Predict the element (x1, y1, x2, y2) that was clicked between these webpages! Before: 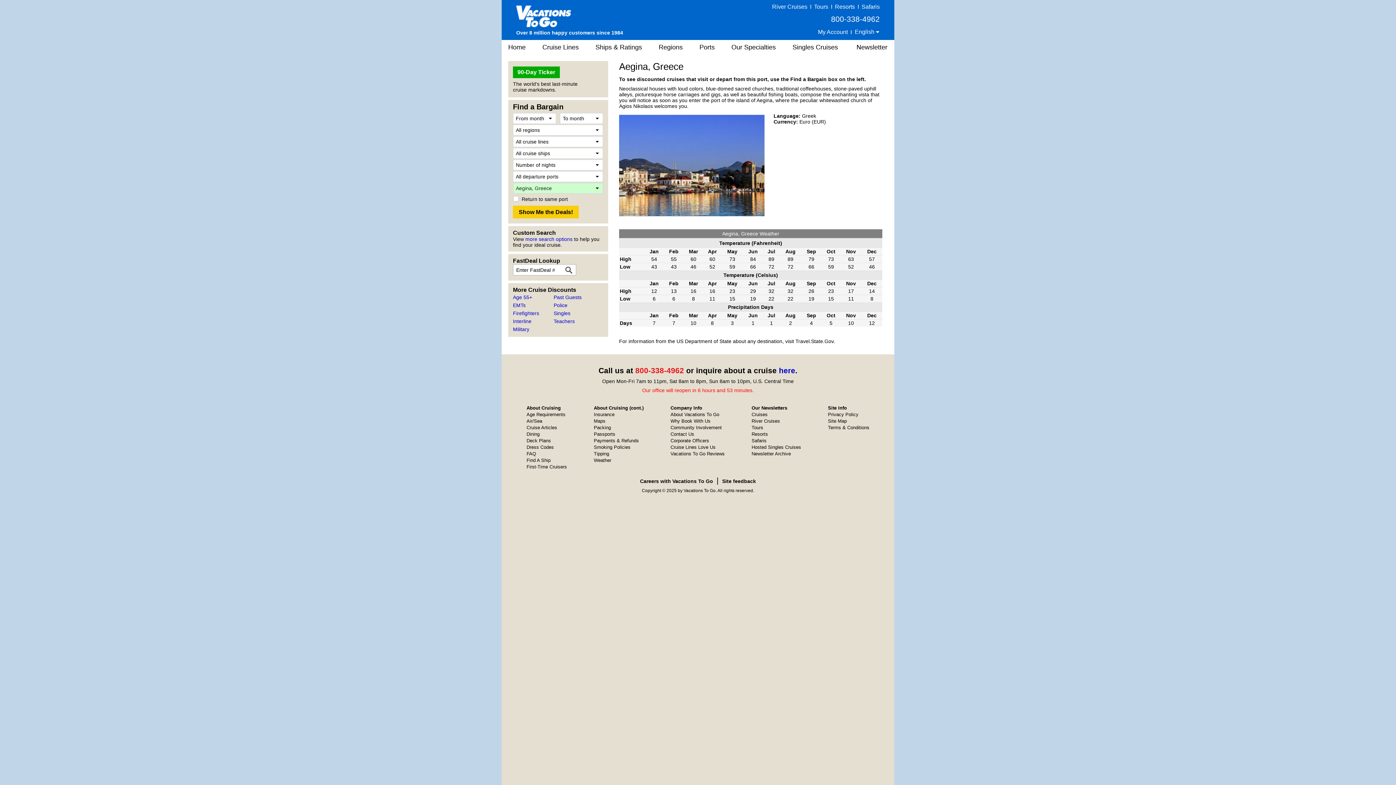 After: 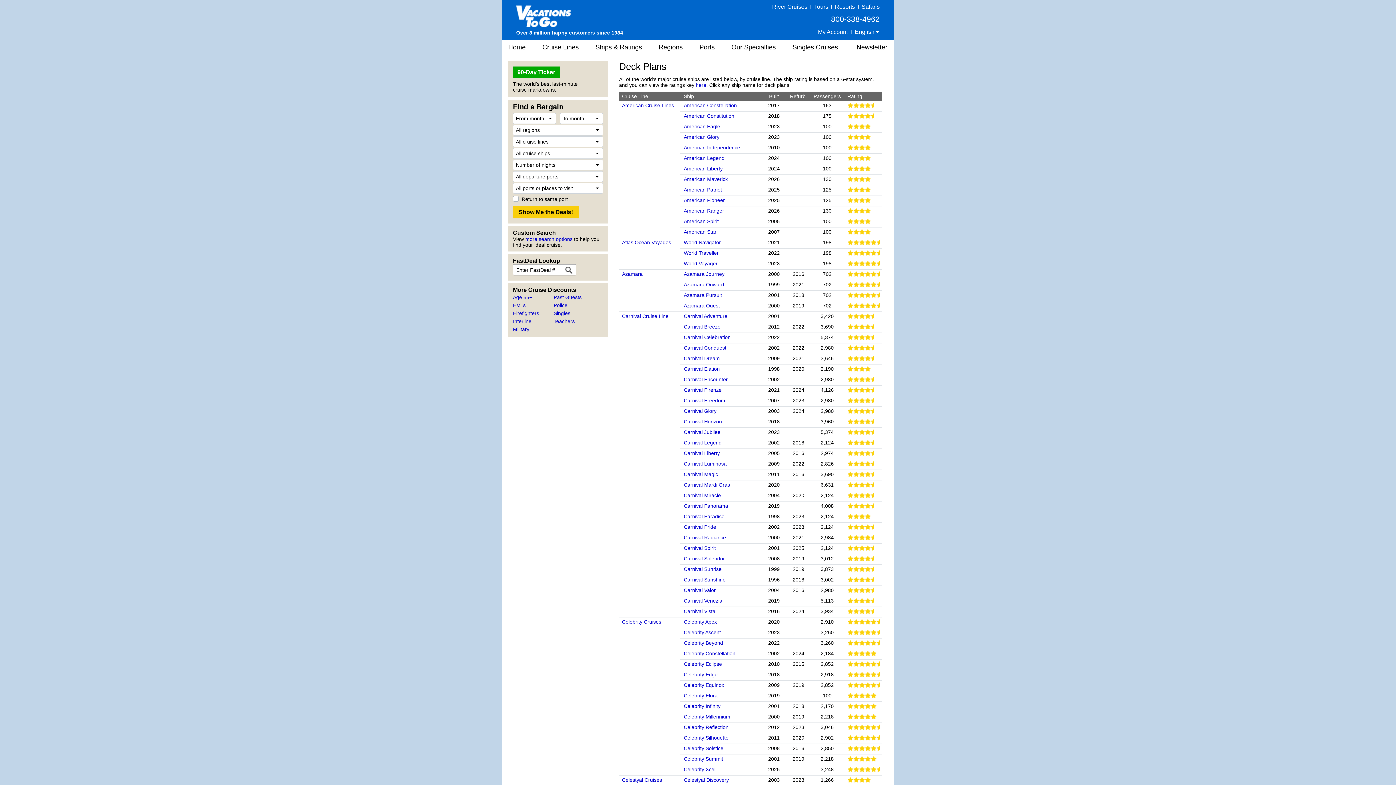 Action: bbox: (526, 438, 551, 443) label: Deck Plans